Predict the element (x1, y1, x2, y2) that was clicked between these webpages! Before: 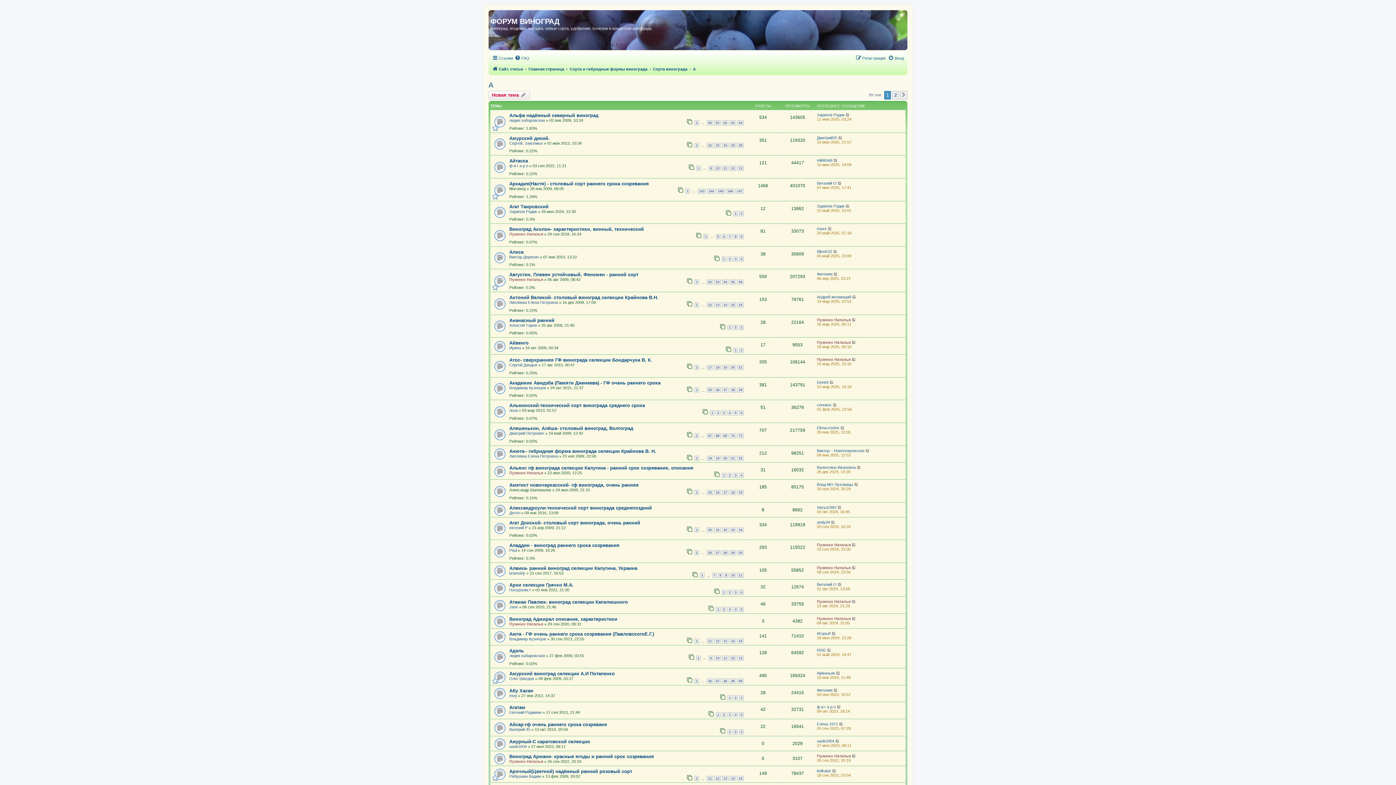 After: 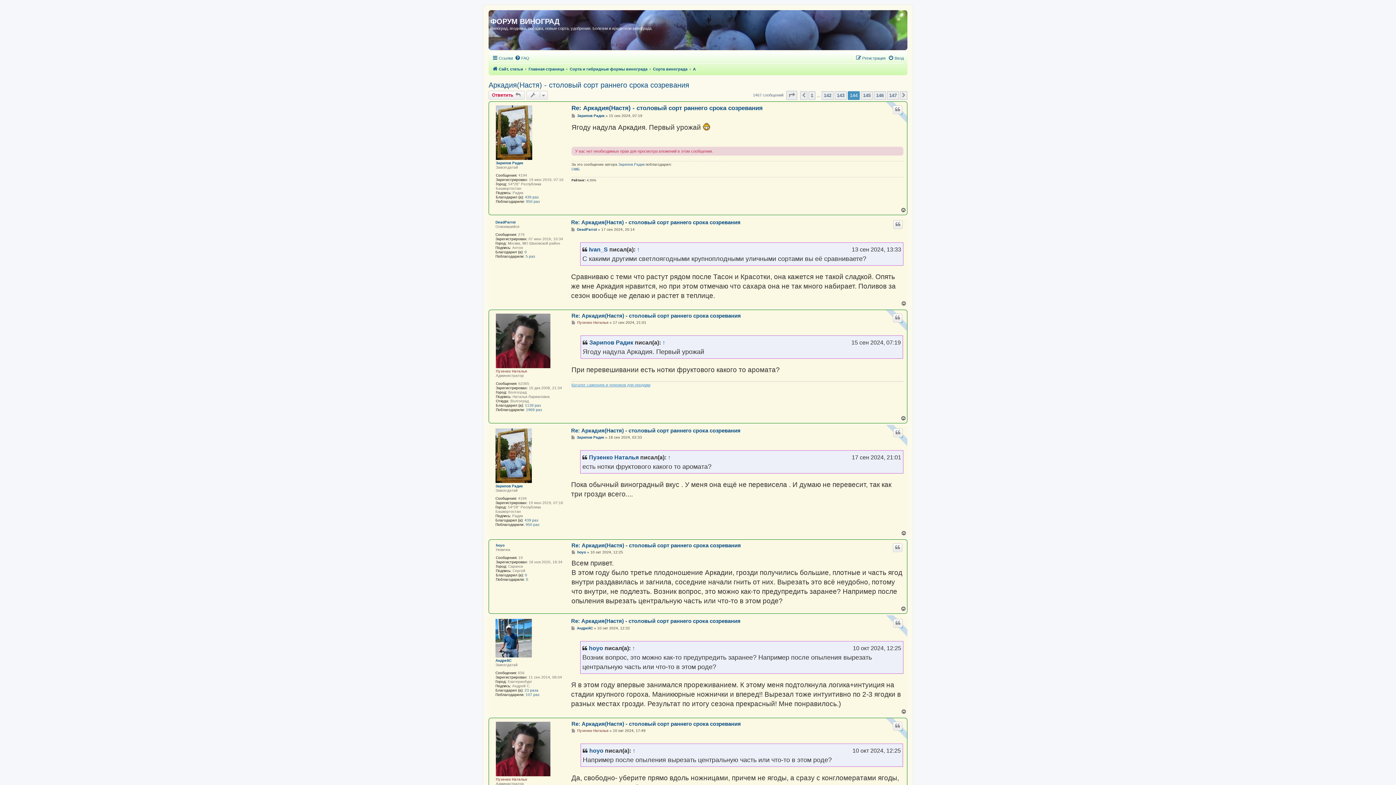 Action: bbox: (707, 188, 715, 193) label: 144